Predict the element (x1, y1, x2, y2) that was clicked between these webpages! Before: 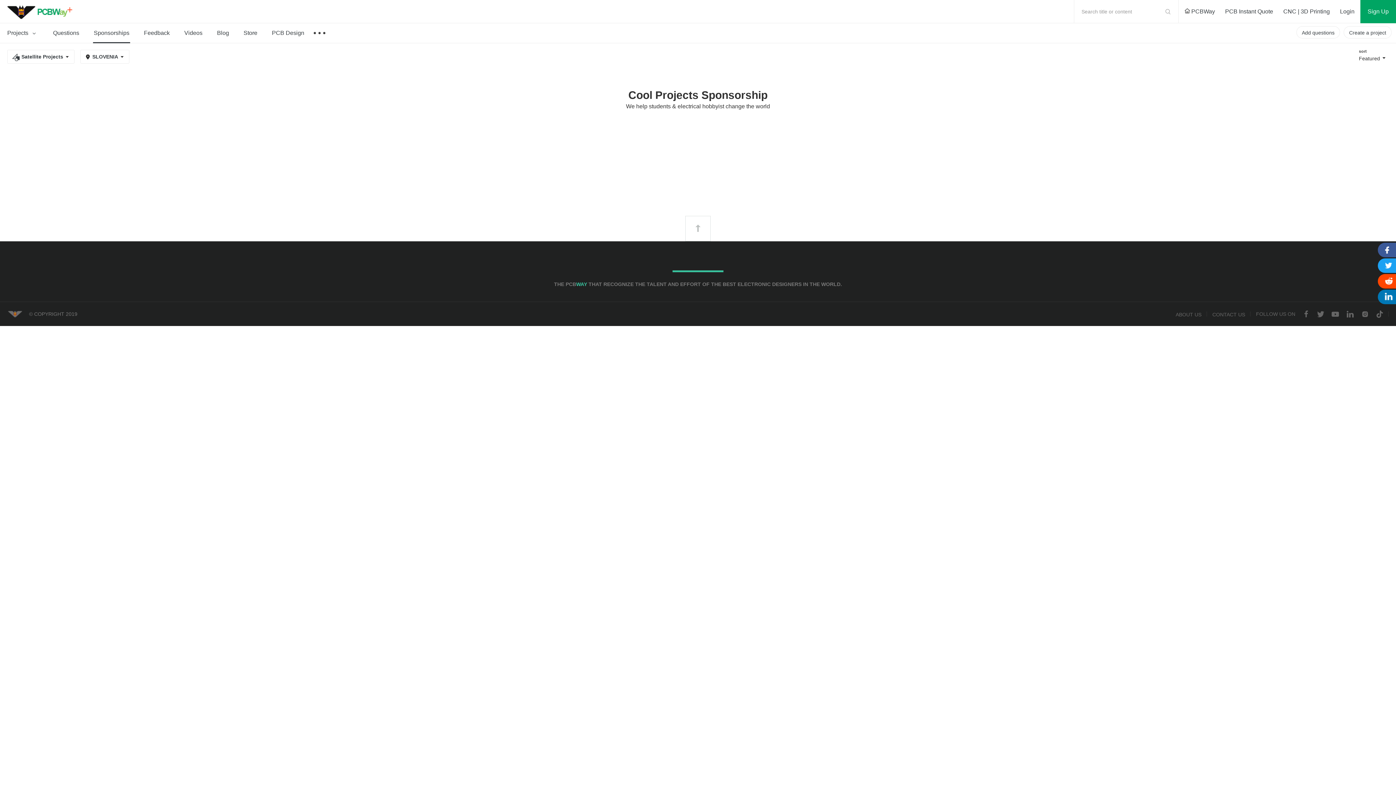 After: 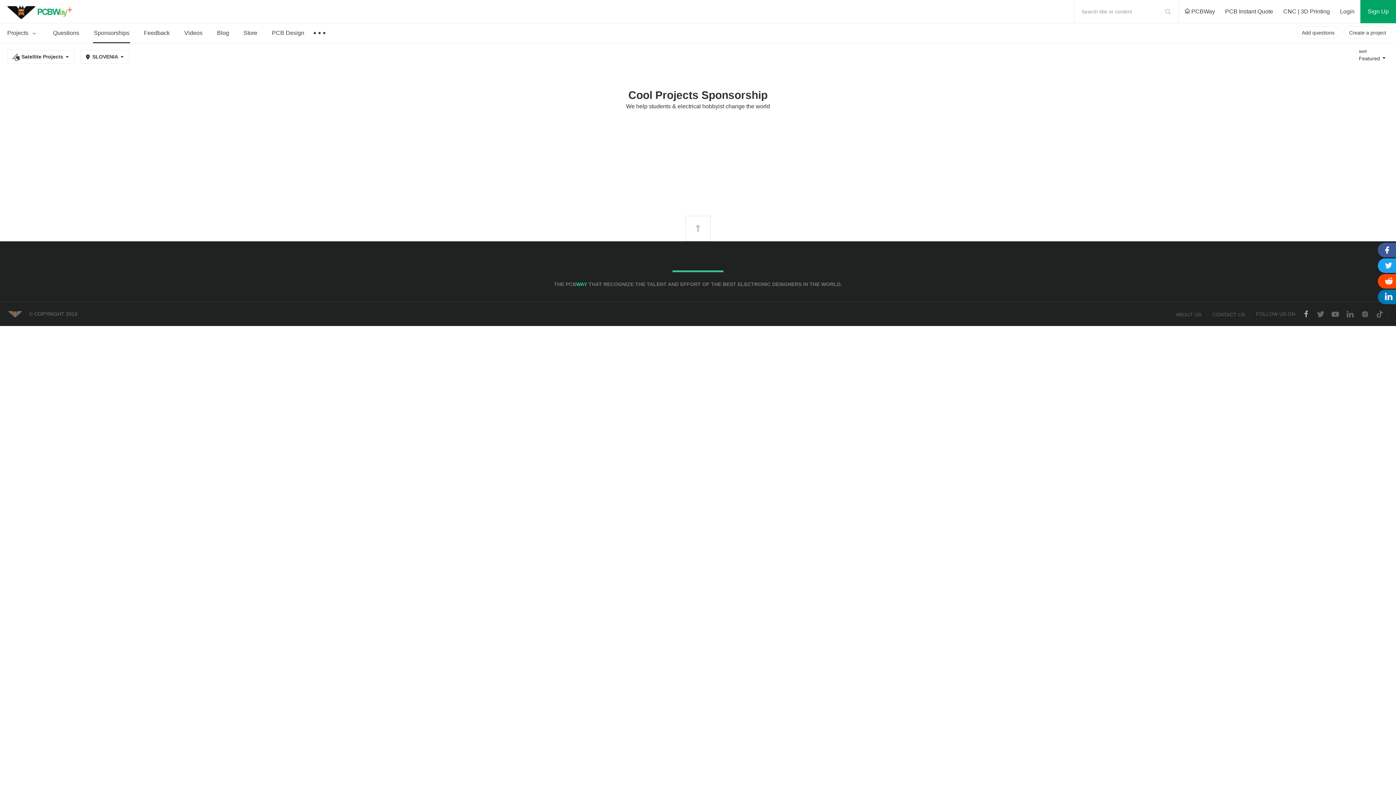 Action: bbox: (1302, 309, 1310, 319)